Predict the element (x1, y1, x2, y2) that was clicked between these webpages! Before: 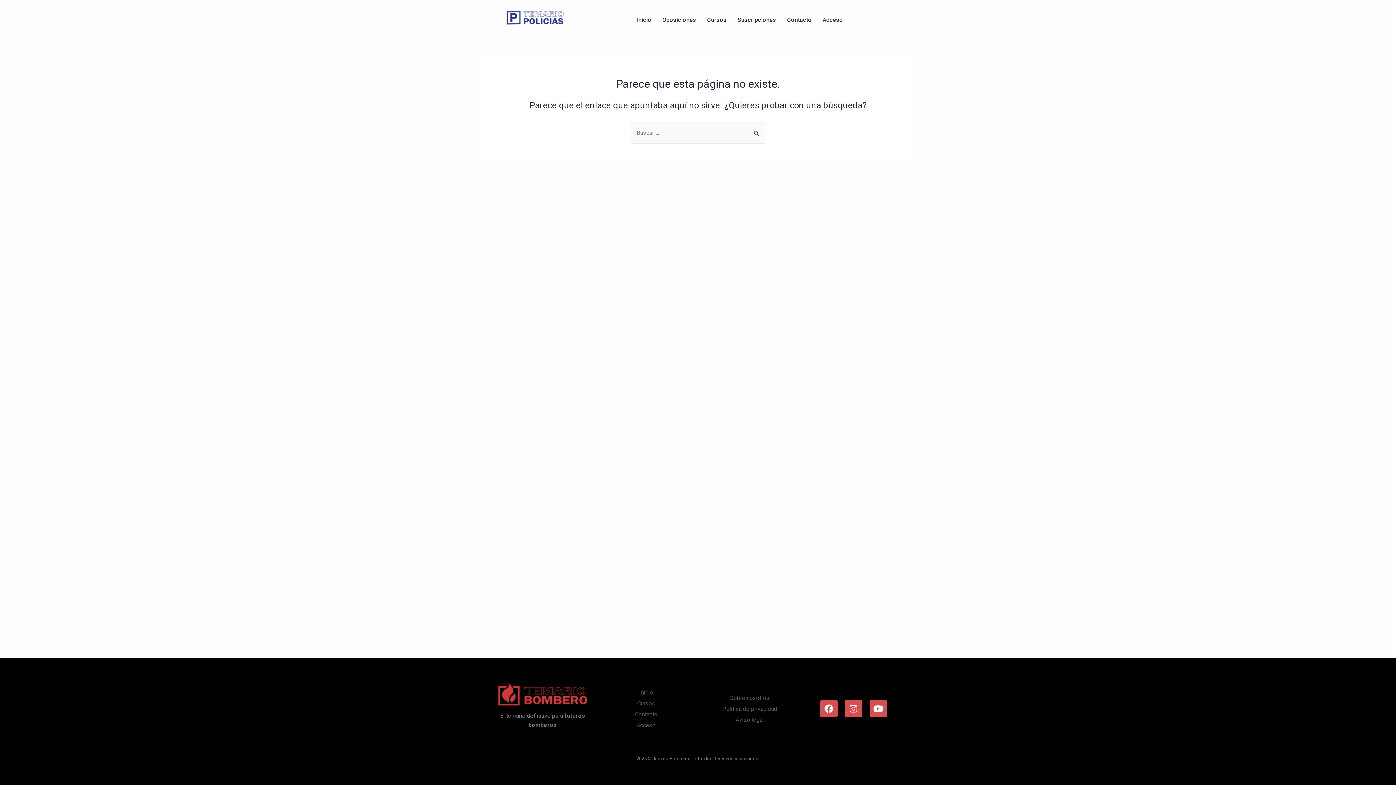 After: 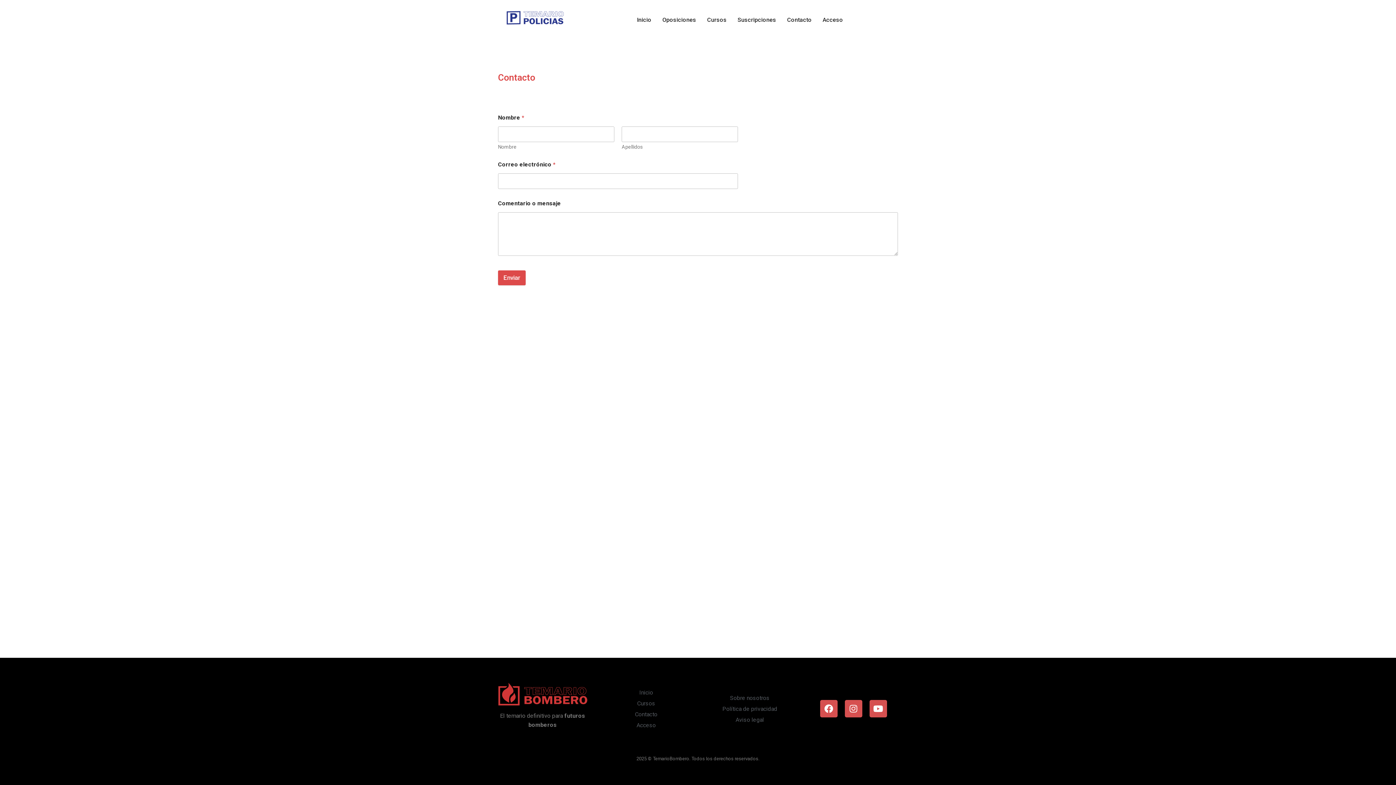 Action: label: Contacto bbox: (605, 710, 686, 719)